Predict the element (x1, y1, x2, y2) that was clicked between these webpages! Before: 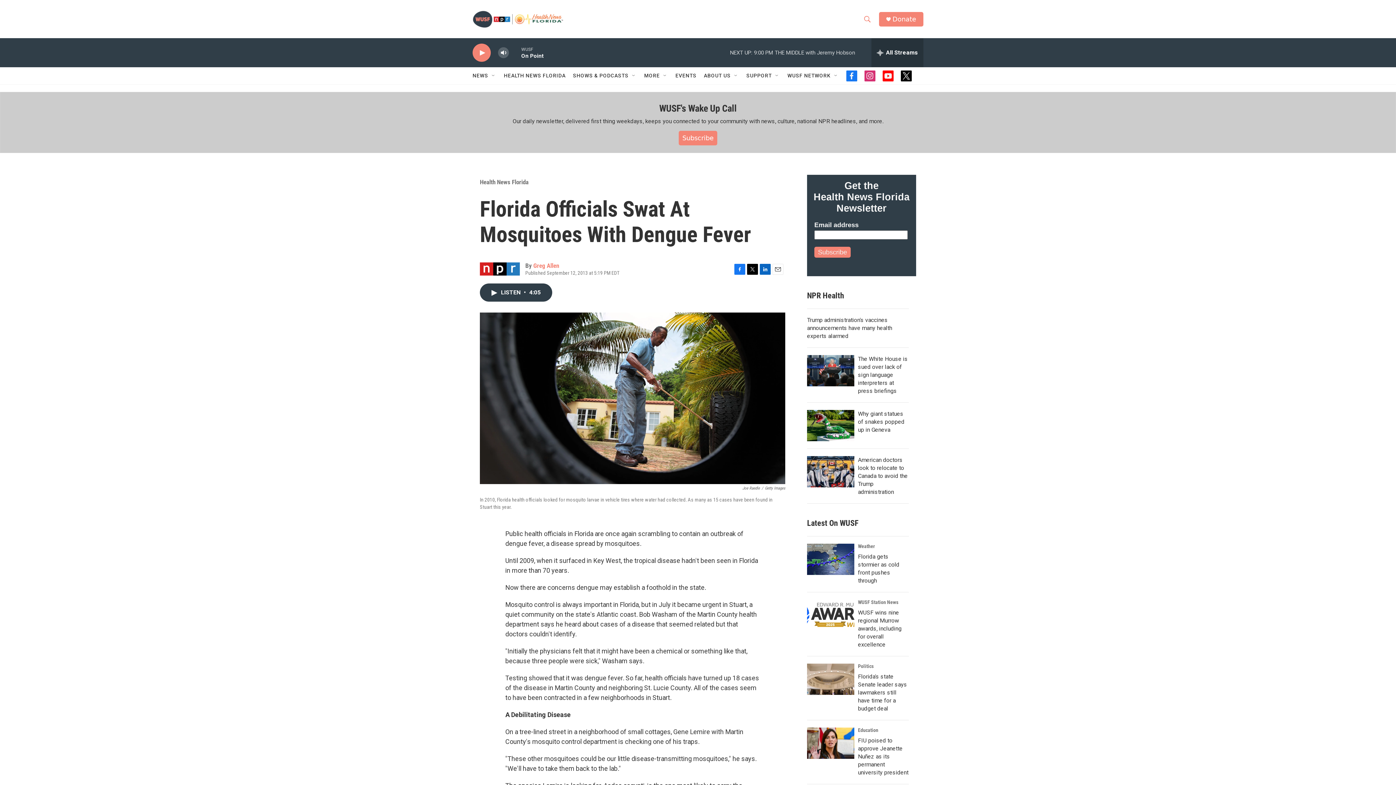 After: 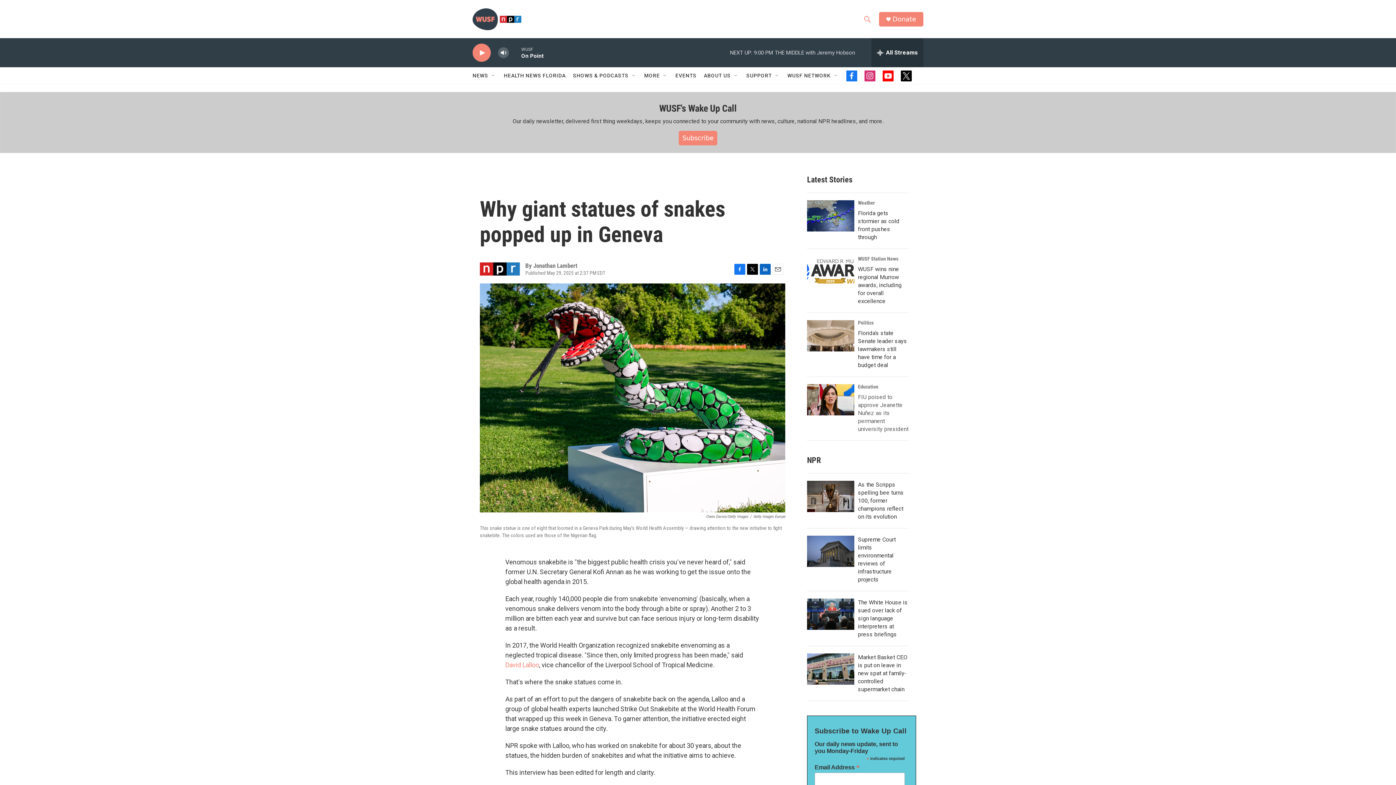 Action: label: Why giant statues of snakes popped up in Geneva bbox: (858, 410, 904, 433)